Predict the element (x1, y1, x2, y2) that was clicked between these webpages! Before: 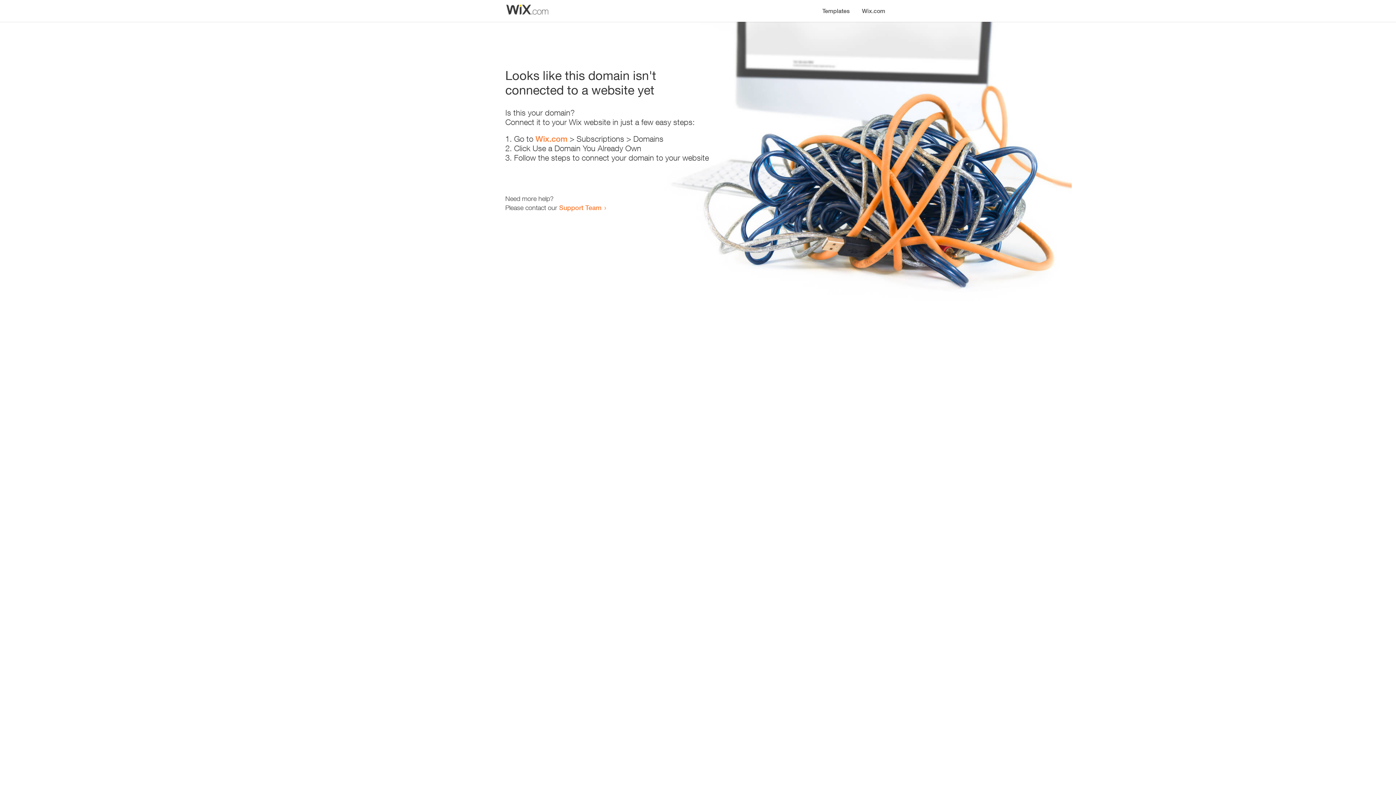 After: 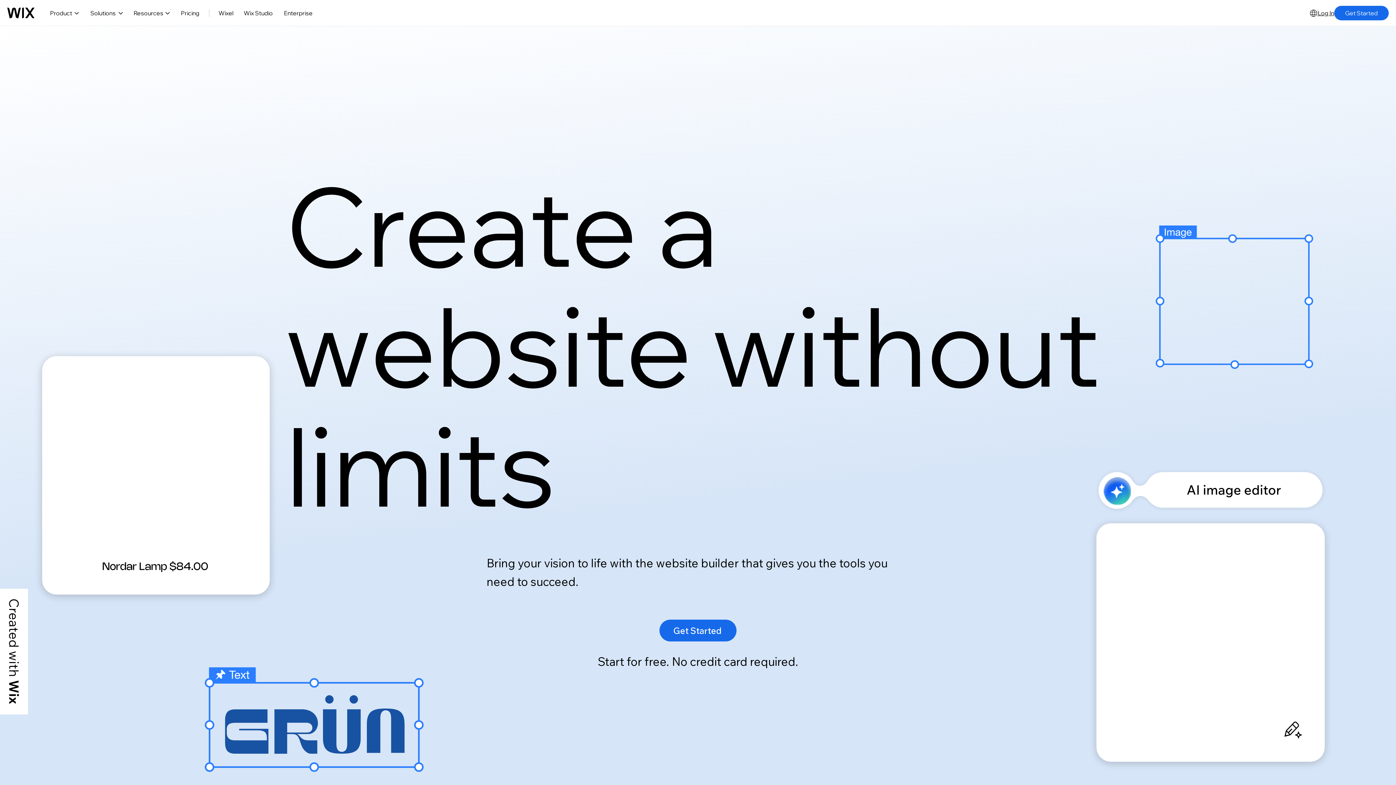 Action: label: Wix.com bbox: (535, 134, 567, 143)